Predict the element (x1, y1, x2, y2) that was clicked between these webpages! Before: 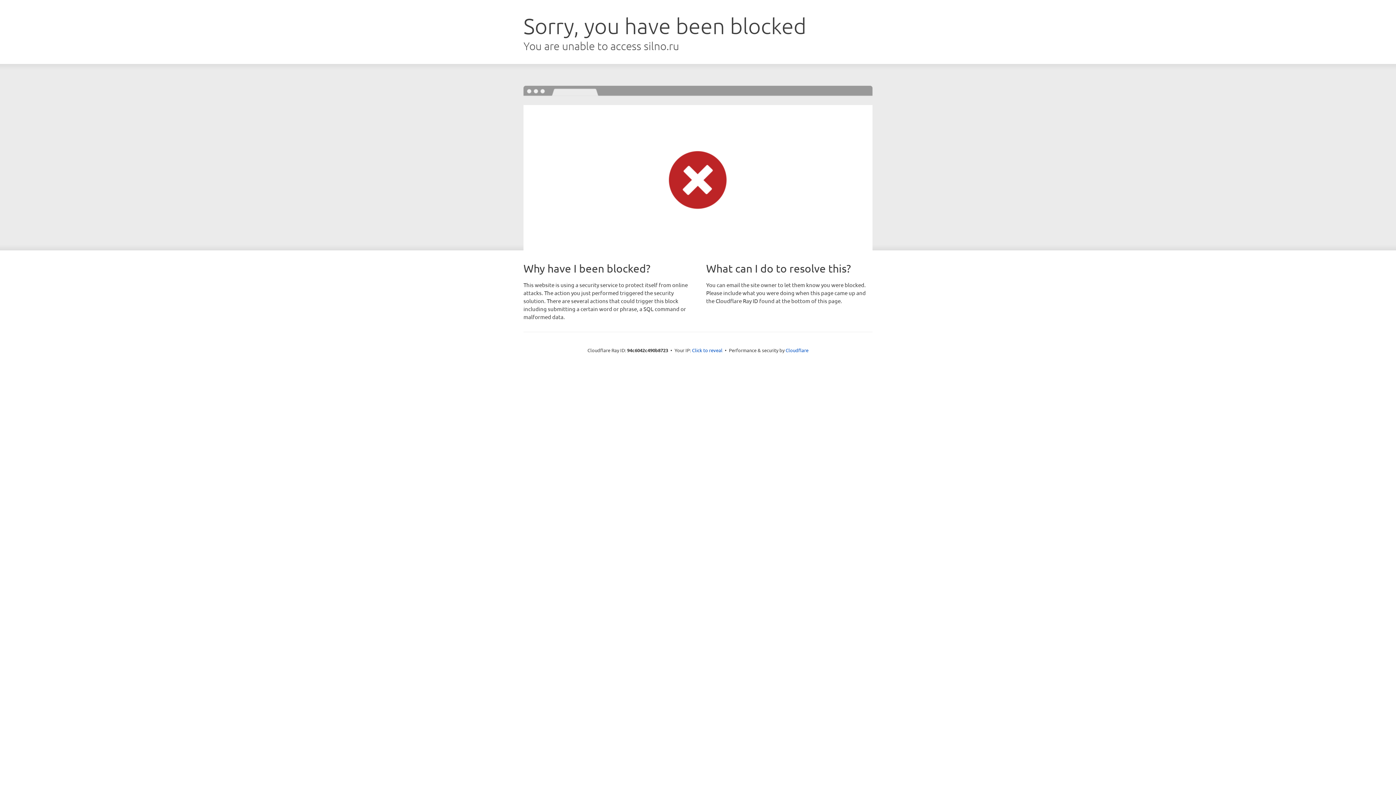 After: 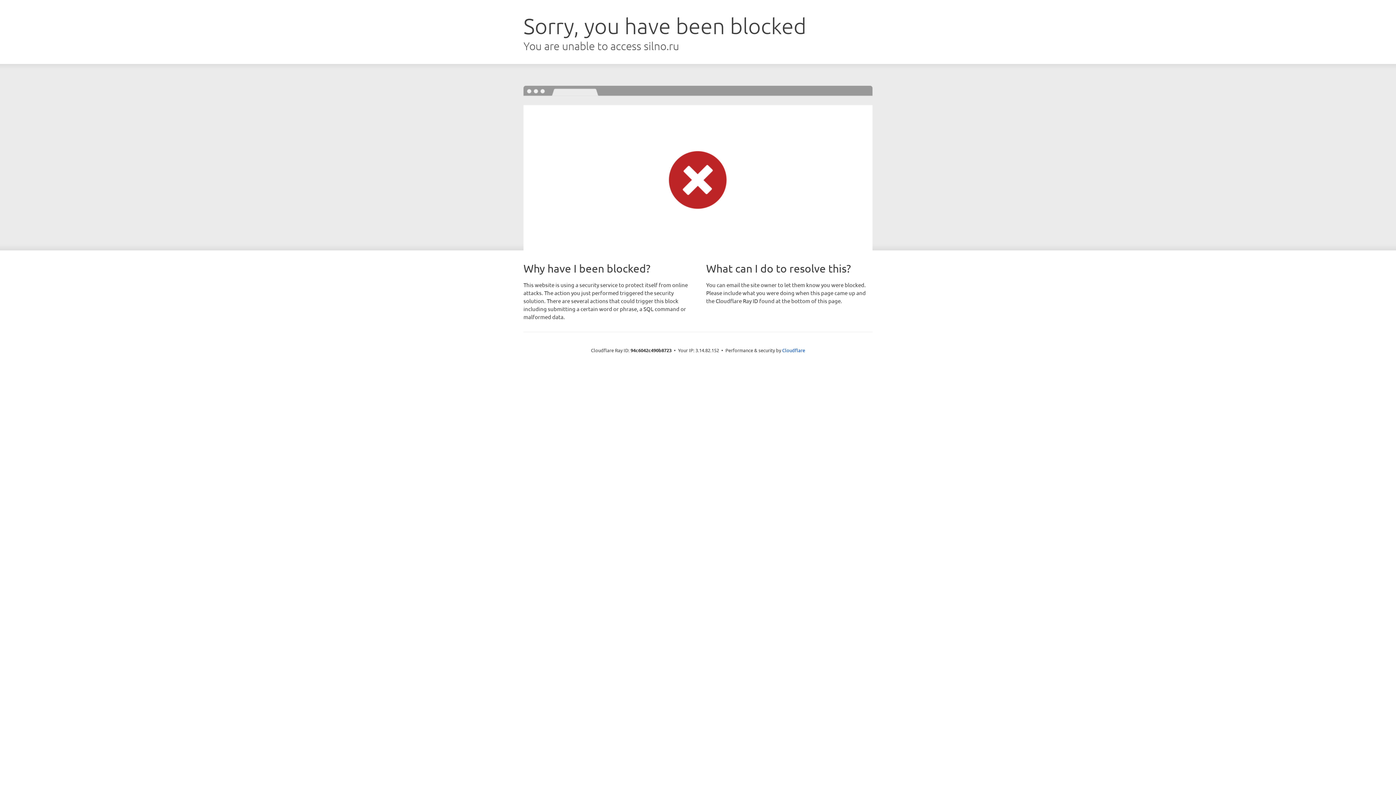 Action: bbox: (692, 346, 722, 353) label: Click to reveal